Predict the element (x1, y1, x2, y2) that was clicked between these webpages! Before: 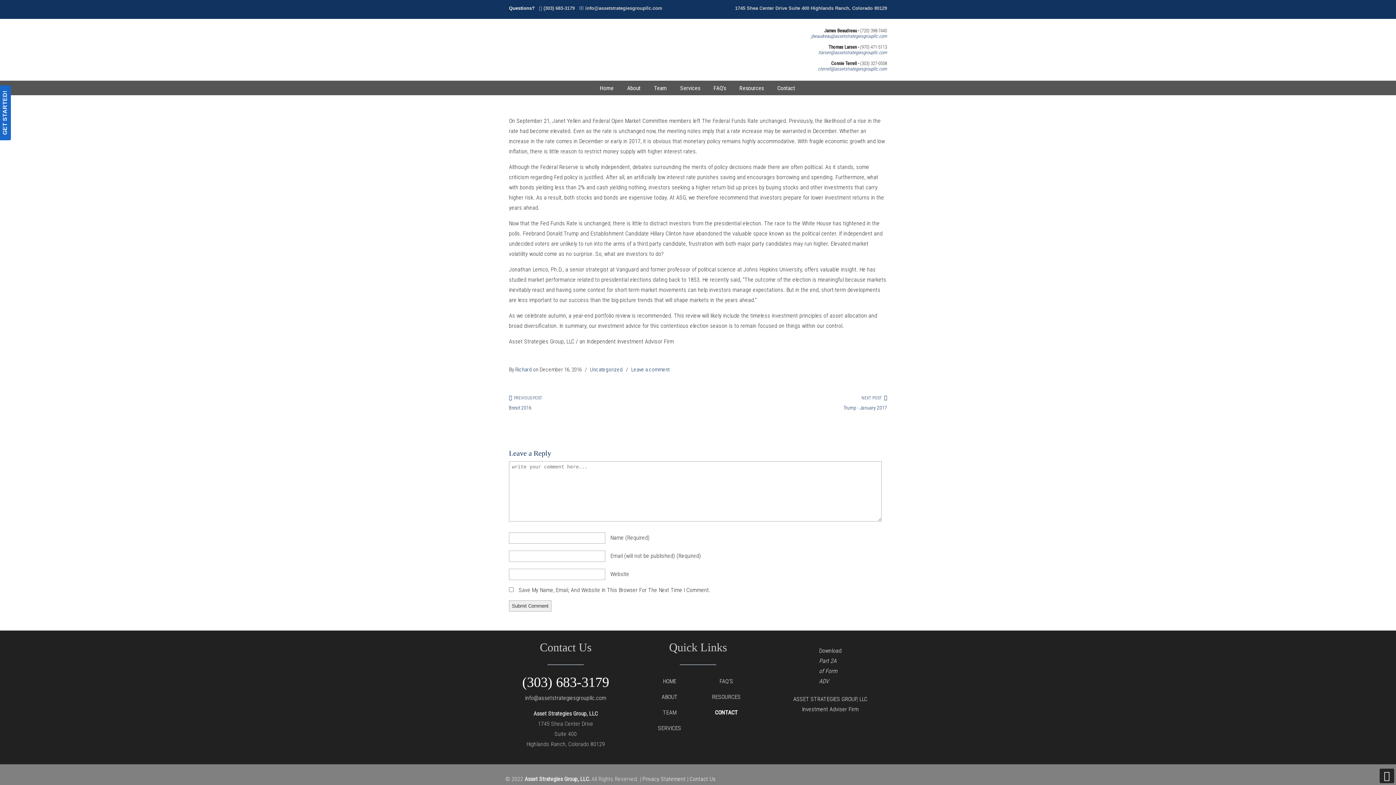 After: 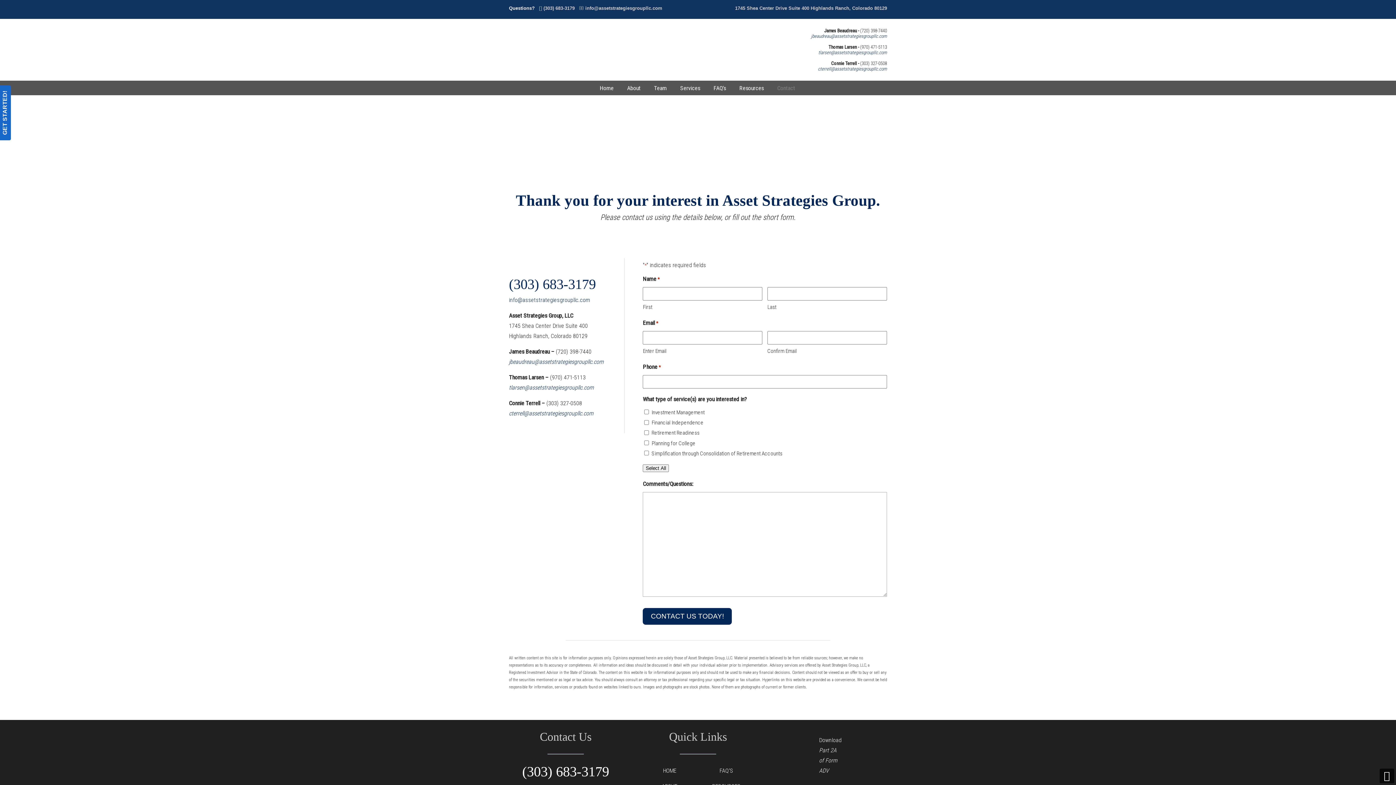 Action: bbox: (770, 80, 802, 96) label: Contact